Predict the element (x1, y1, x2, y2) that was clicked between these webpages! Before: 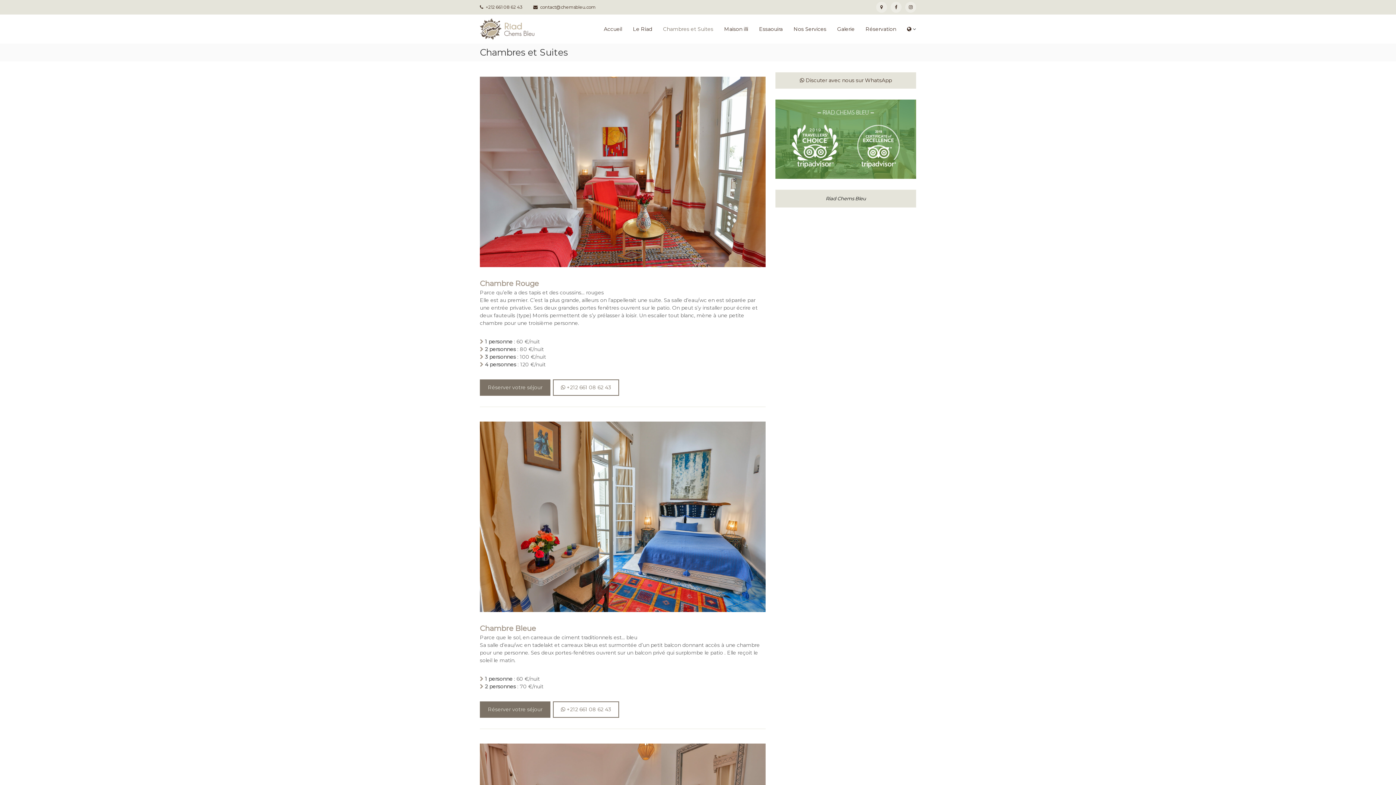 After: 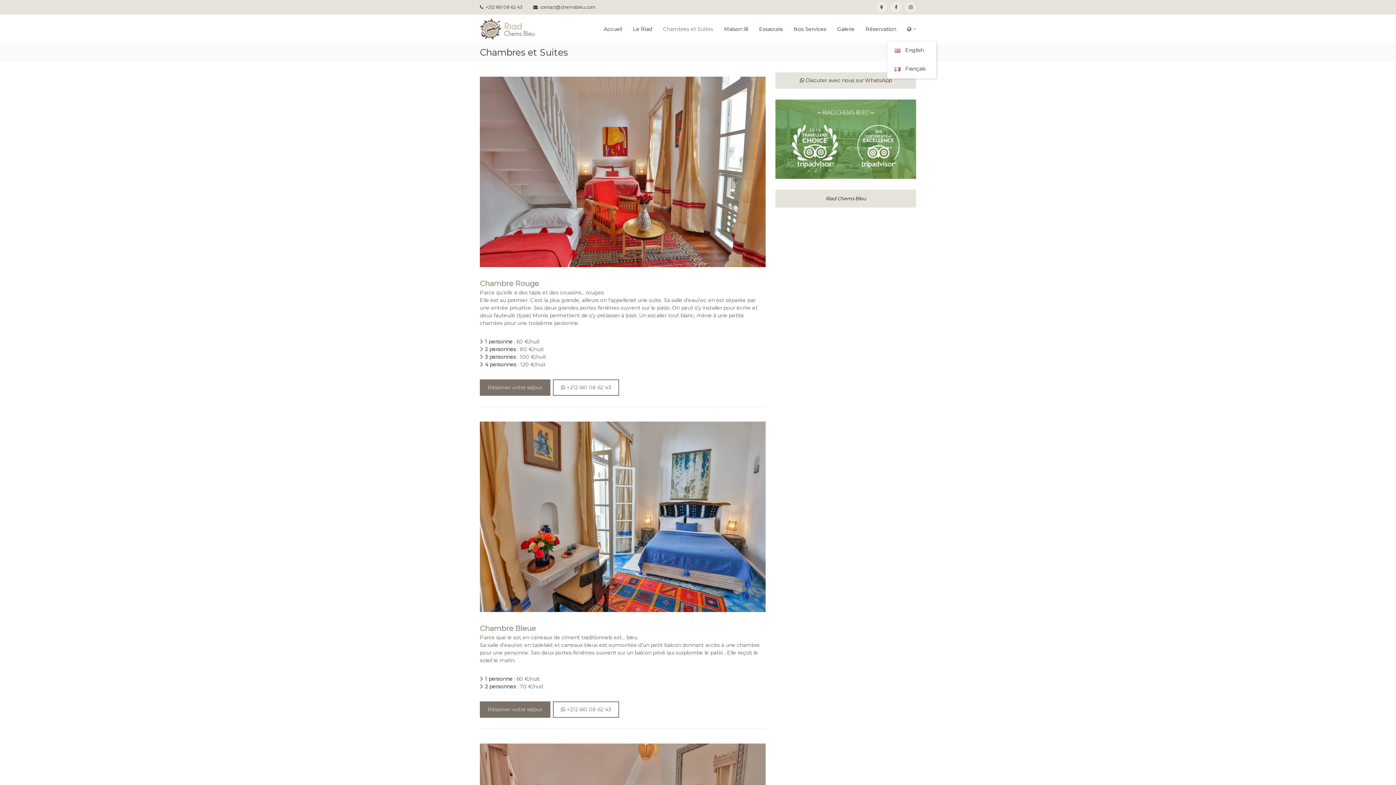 Action: bbox: (907, 25, 911, 32)